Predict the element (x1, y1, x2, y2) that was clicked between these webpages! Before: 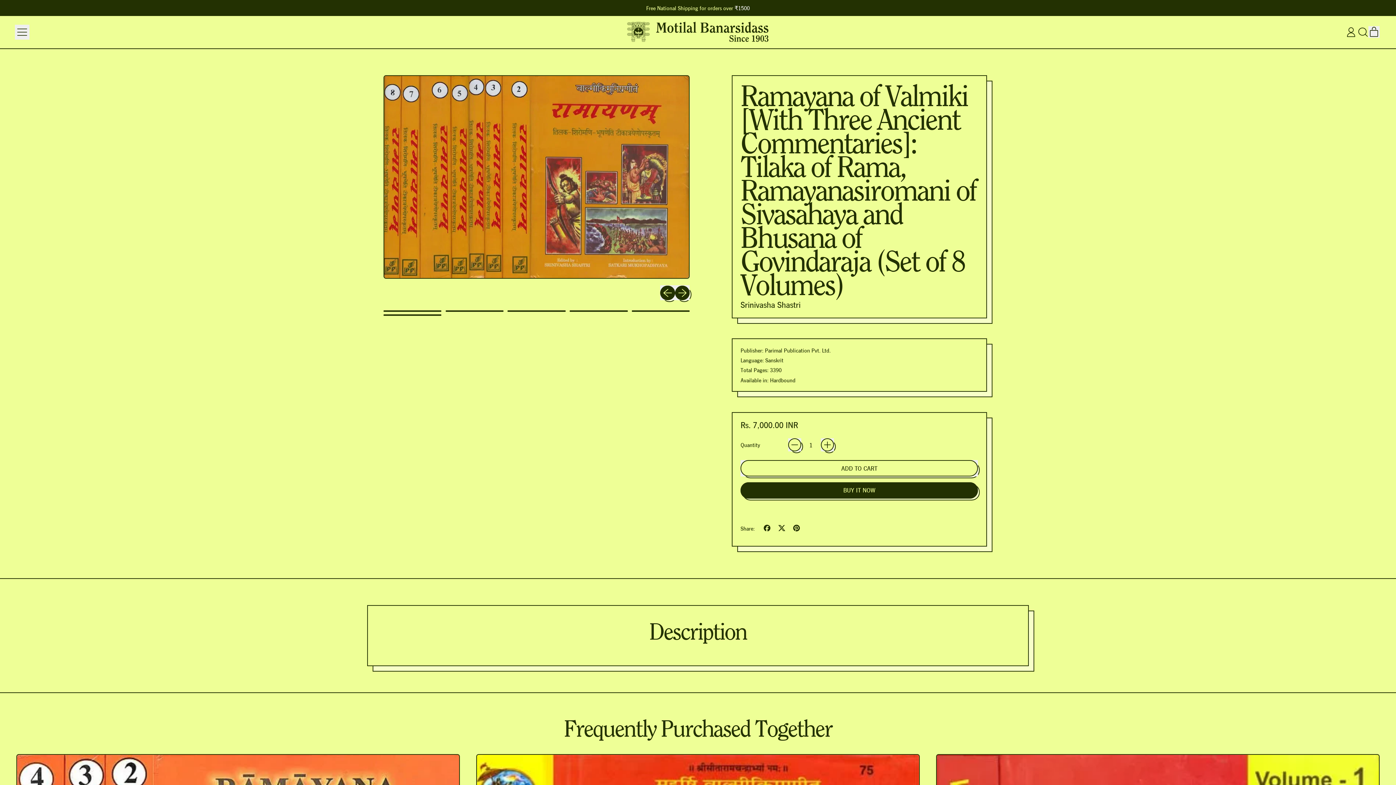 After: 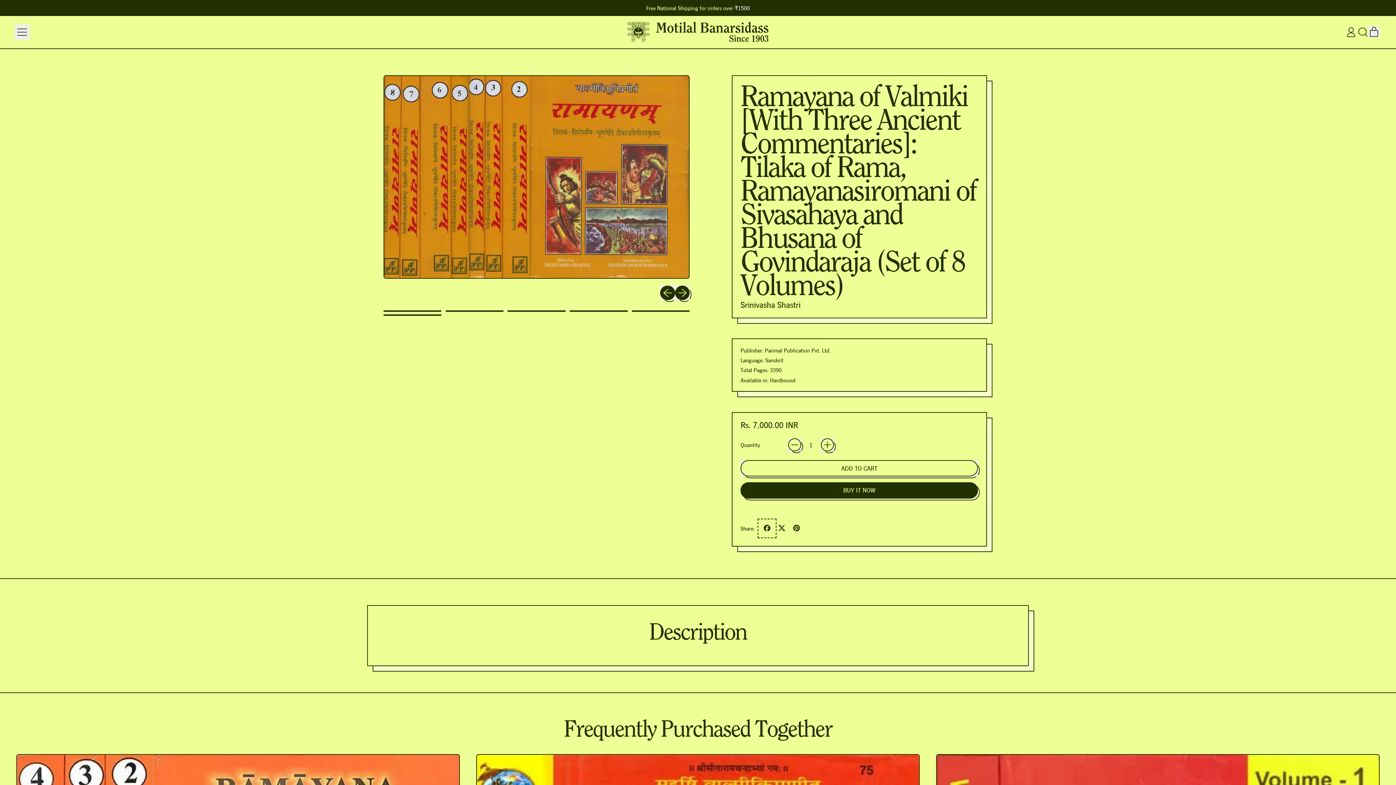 Action: label: Share on Facebook bbox: (759, 521, 774, 536)